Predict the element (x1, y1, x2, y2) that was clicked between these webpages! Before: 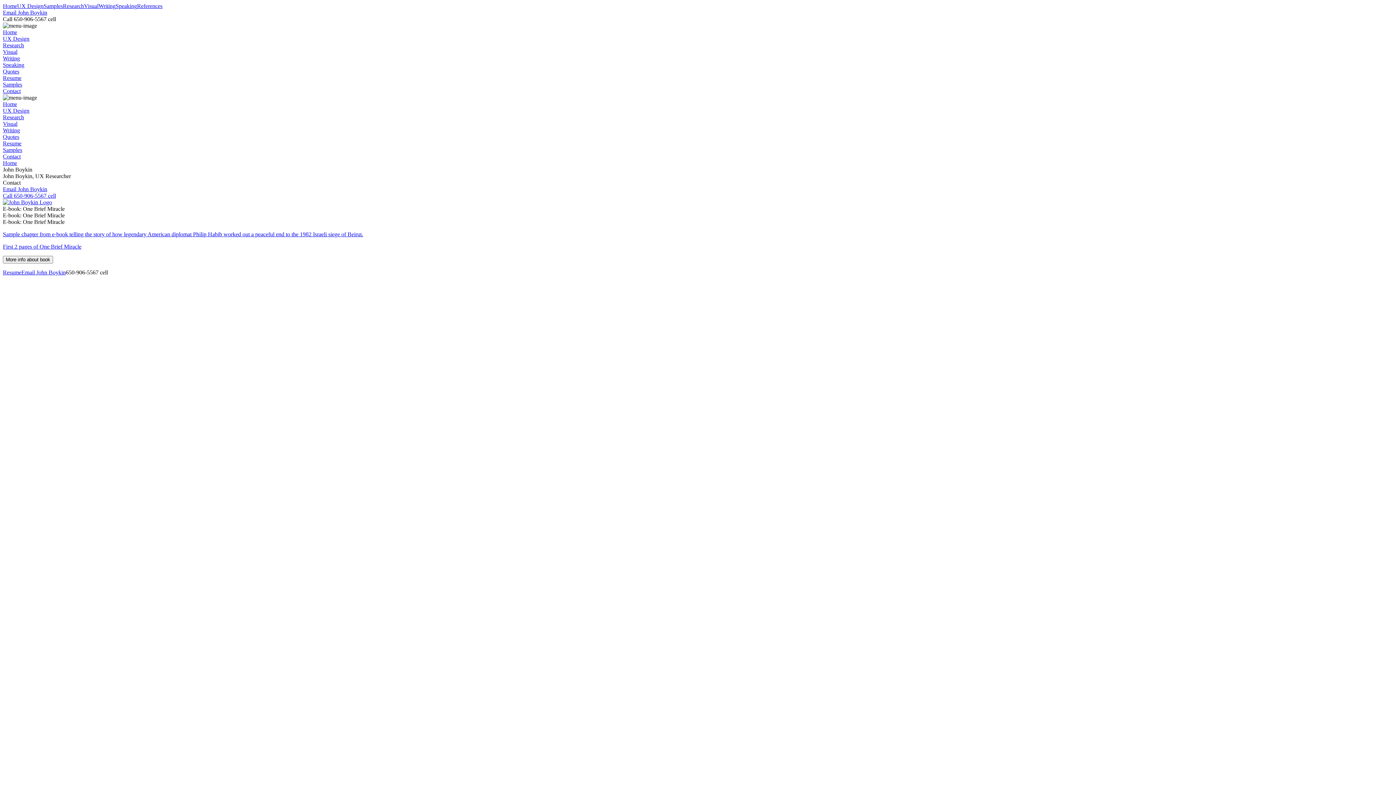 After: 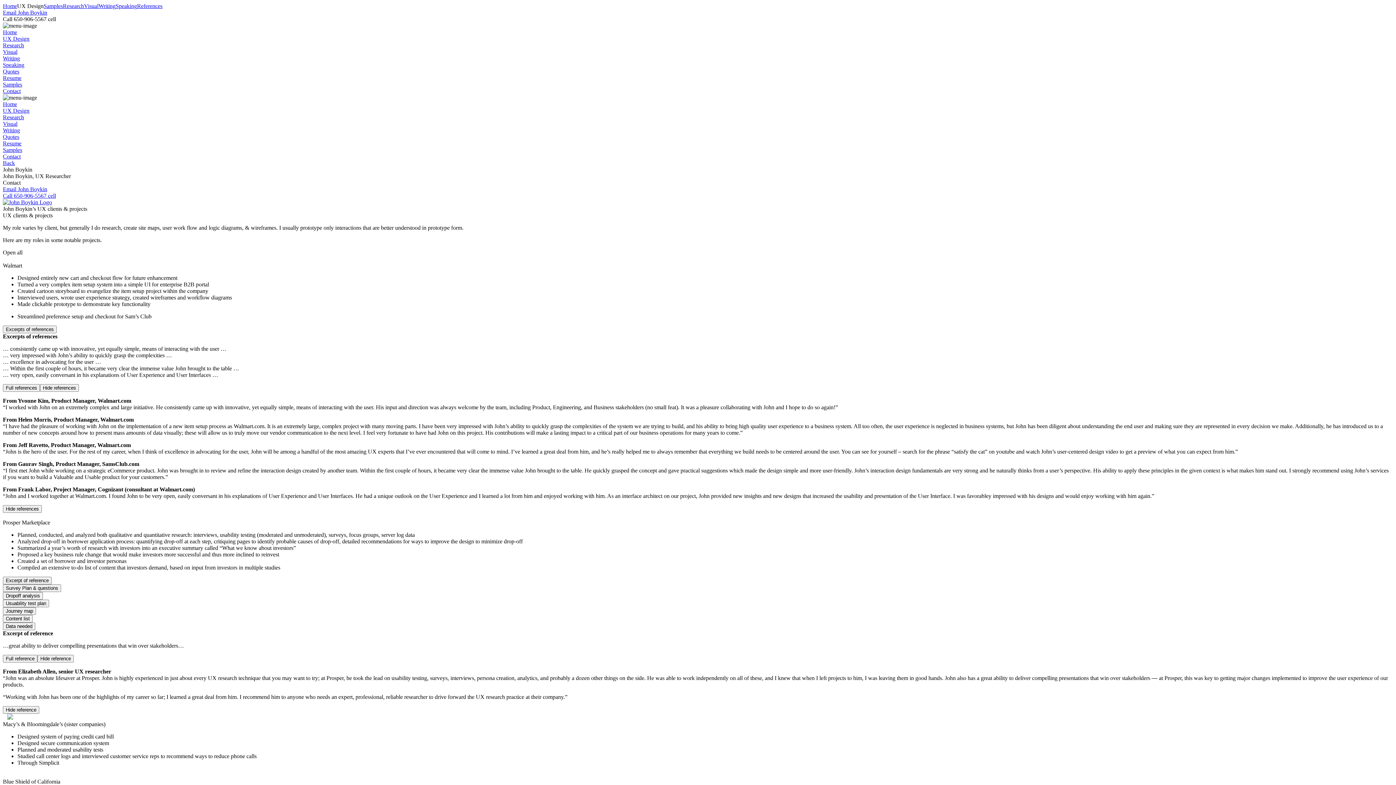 Action: bbox: (2, 107, 29, 113) label: UX Design